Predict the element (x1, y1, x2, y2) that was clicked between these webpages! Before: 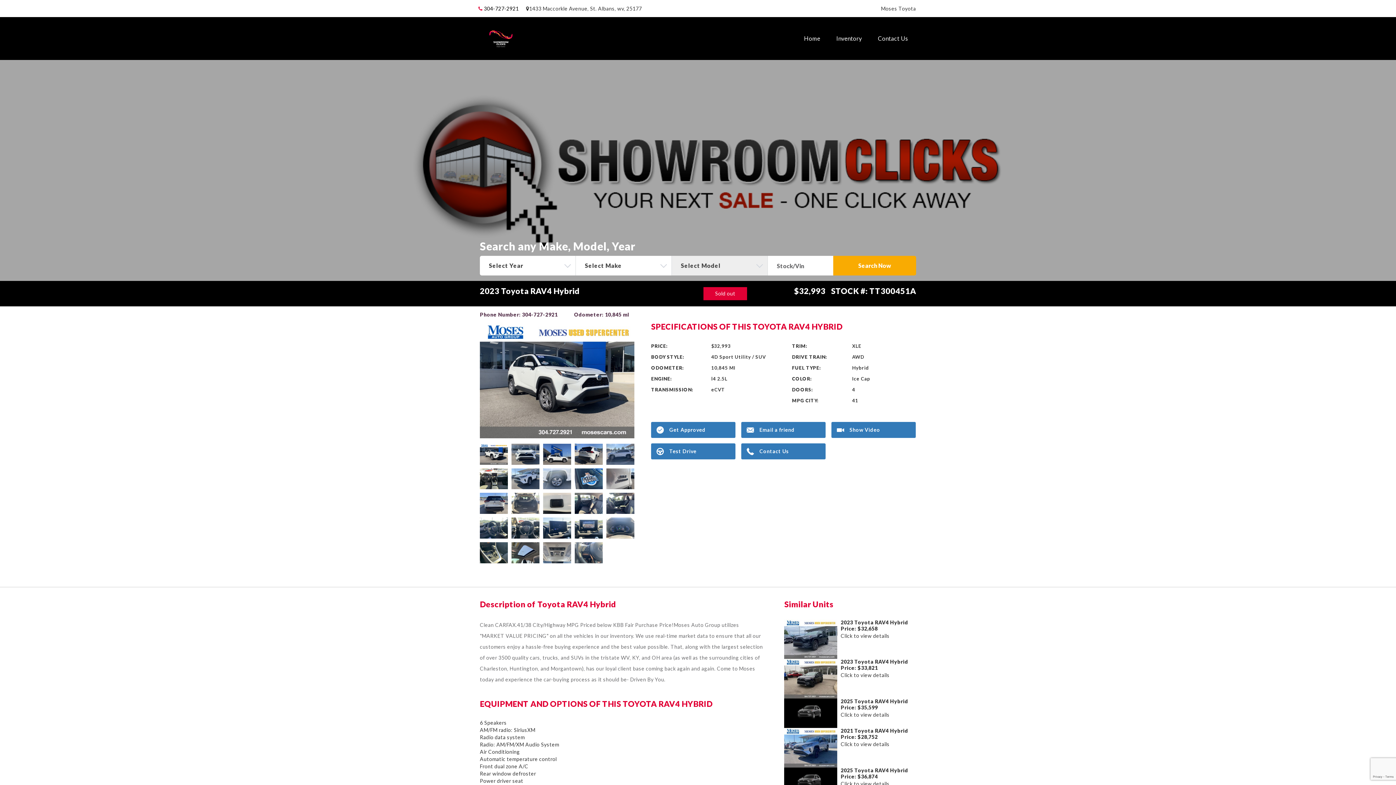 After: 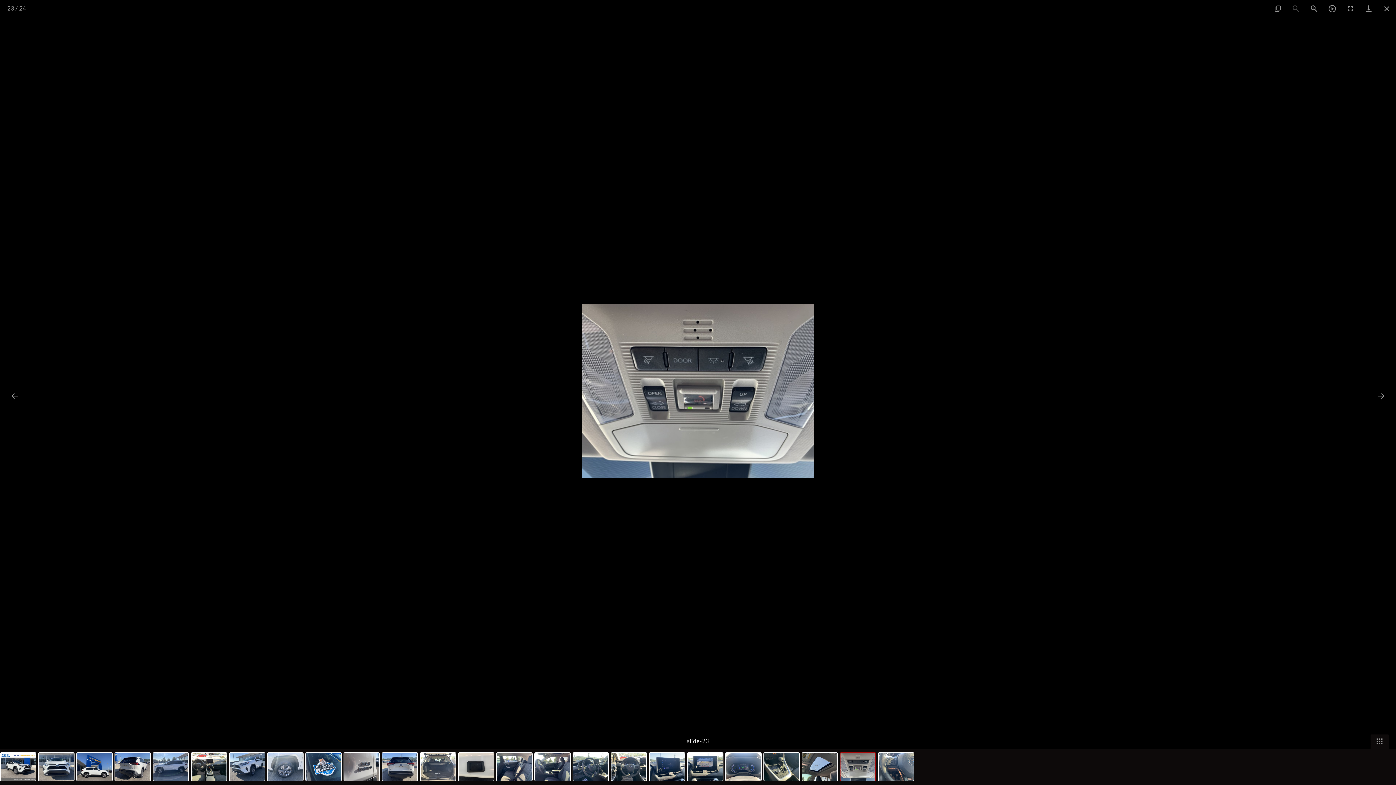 Action: bbox: (543, 549, 571, 555)